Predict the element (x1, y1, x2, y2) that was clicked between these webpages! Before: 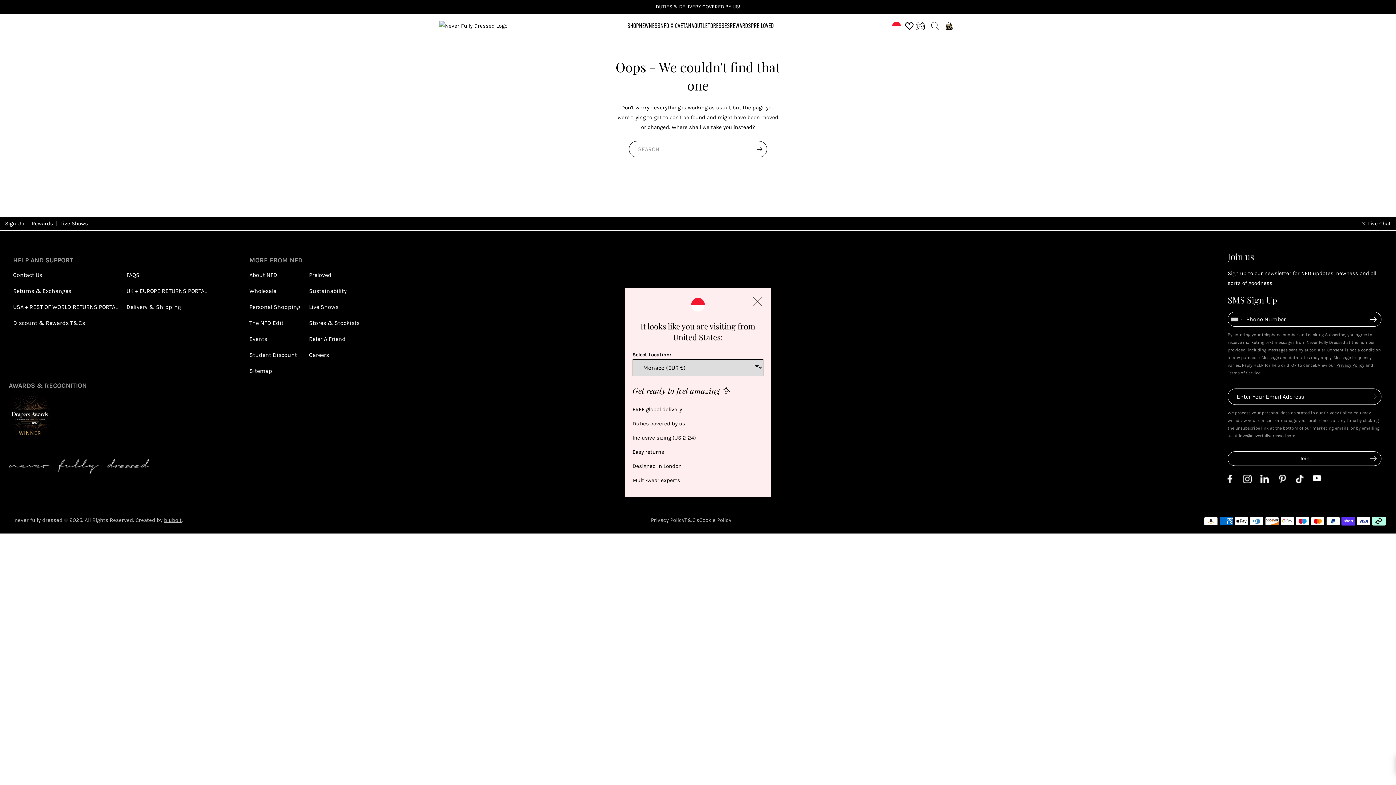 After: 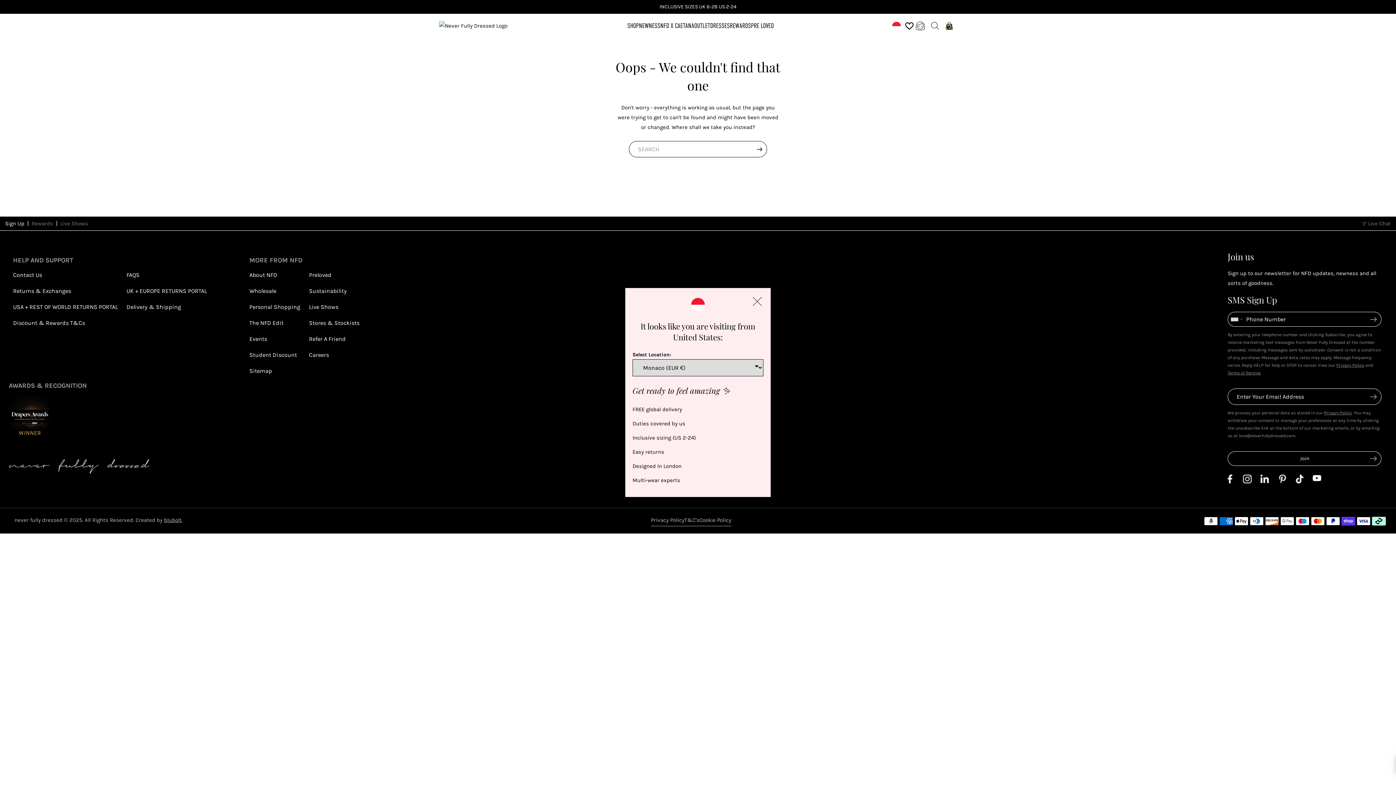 Action: bbox: (5, 220, 24, 226) label: Sign Up